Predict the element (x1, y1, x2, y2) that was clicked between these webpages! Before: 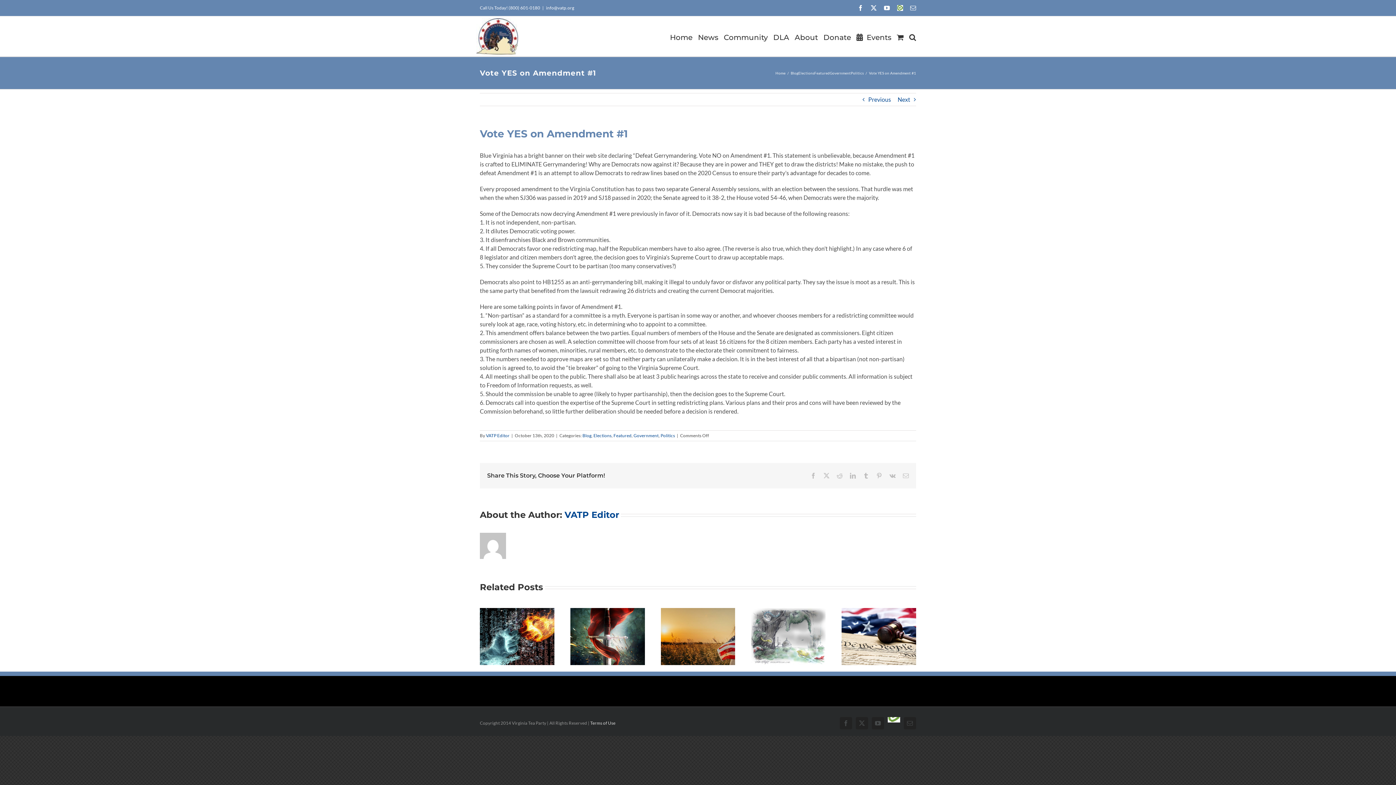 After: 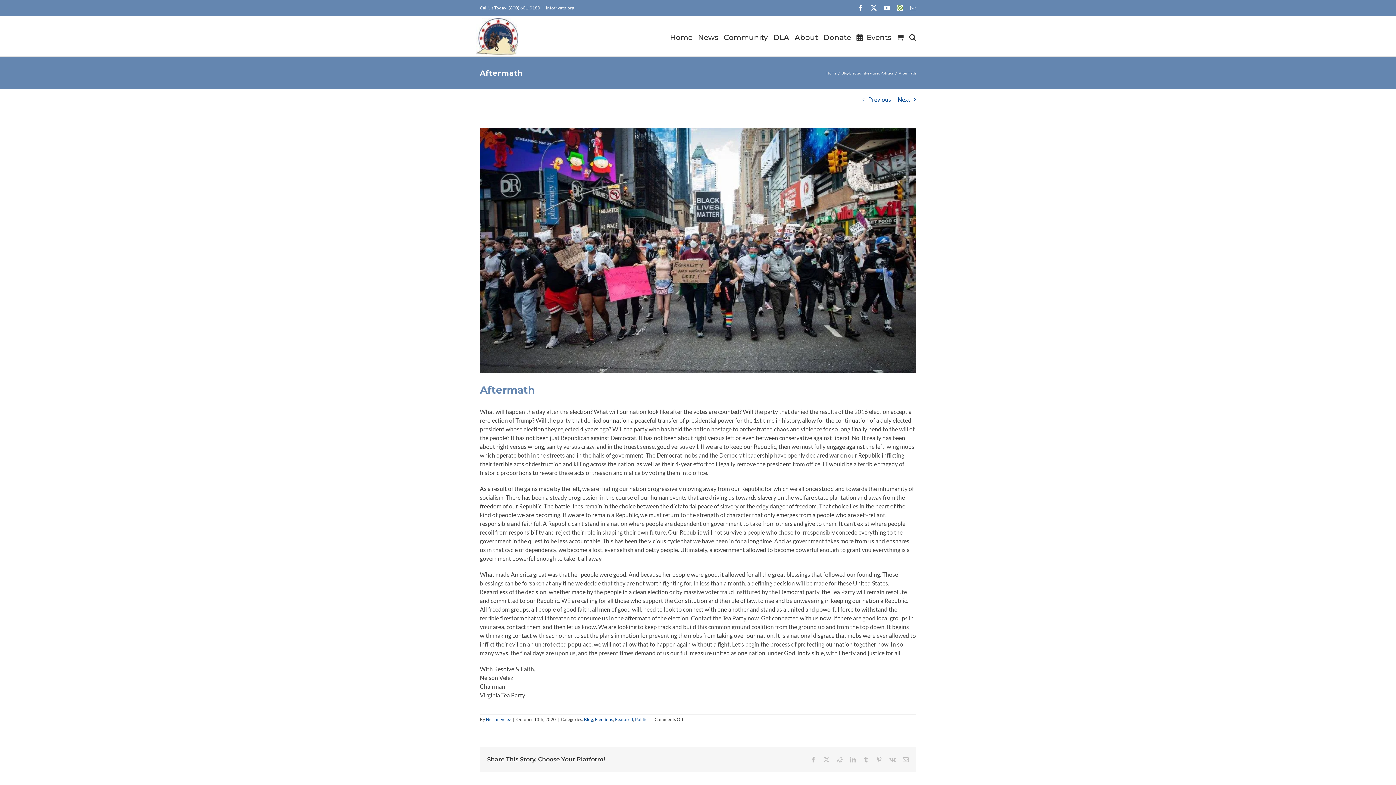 Action: label: Next bbox: (897, 93, 910, 105)